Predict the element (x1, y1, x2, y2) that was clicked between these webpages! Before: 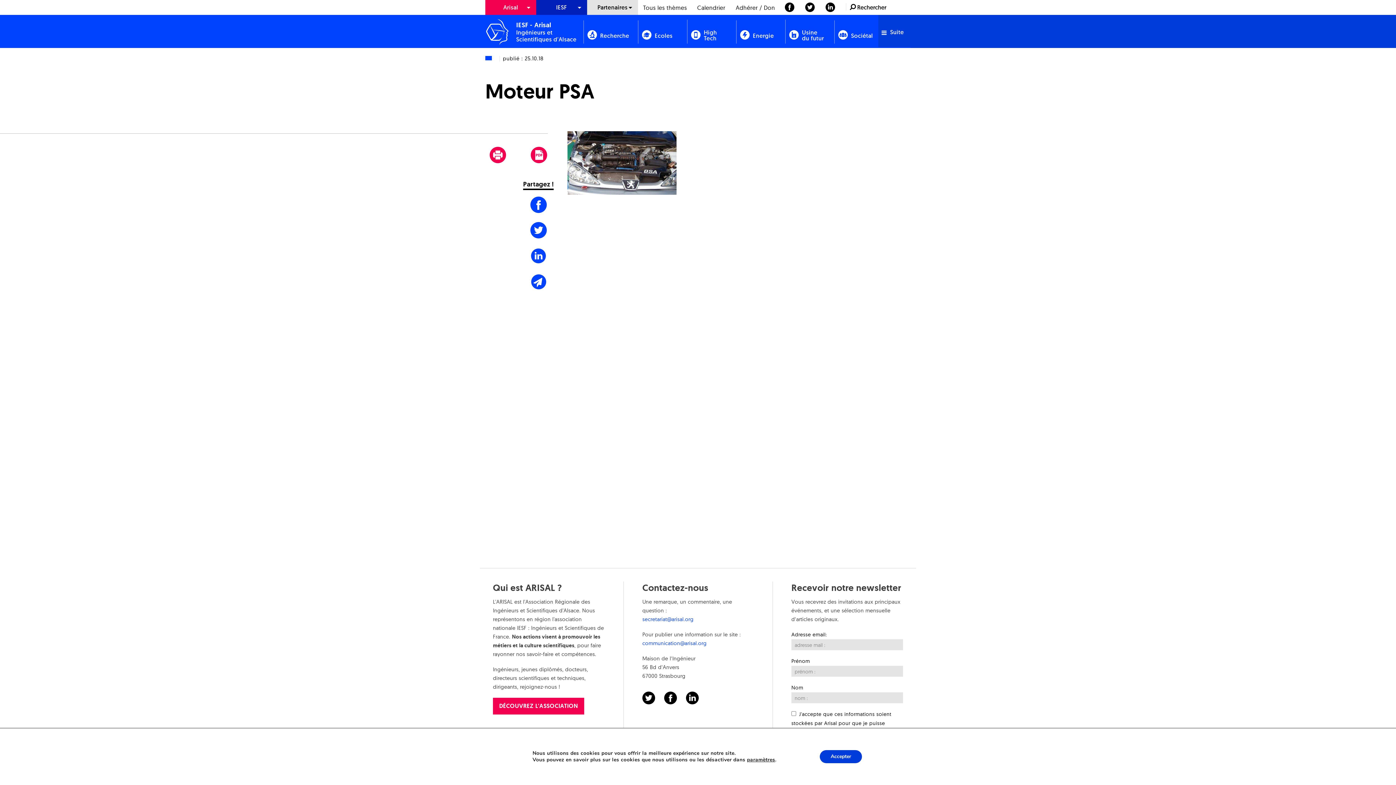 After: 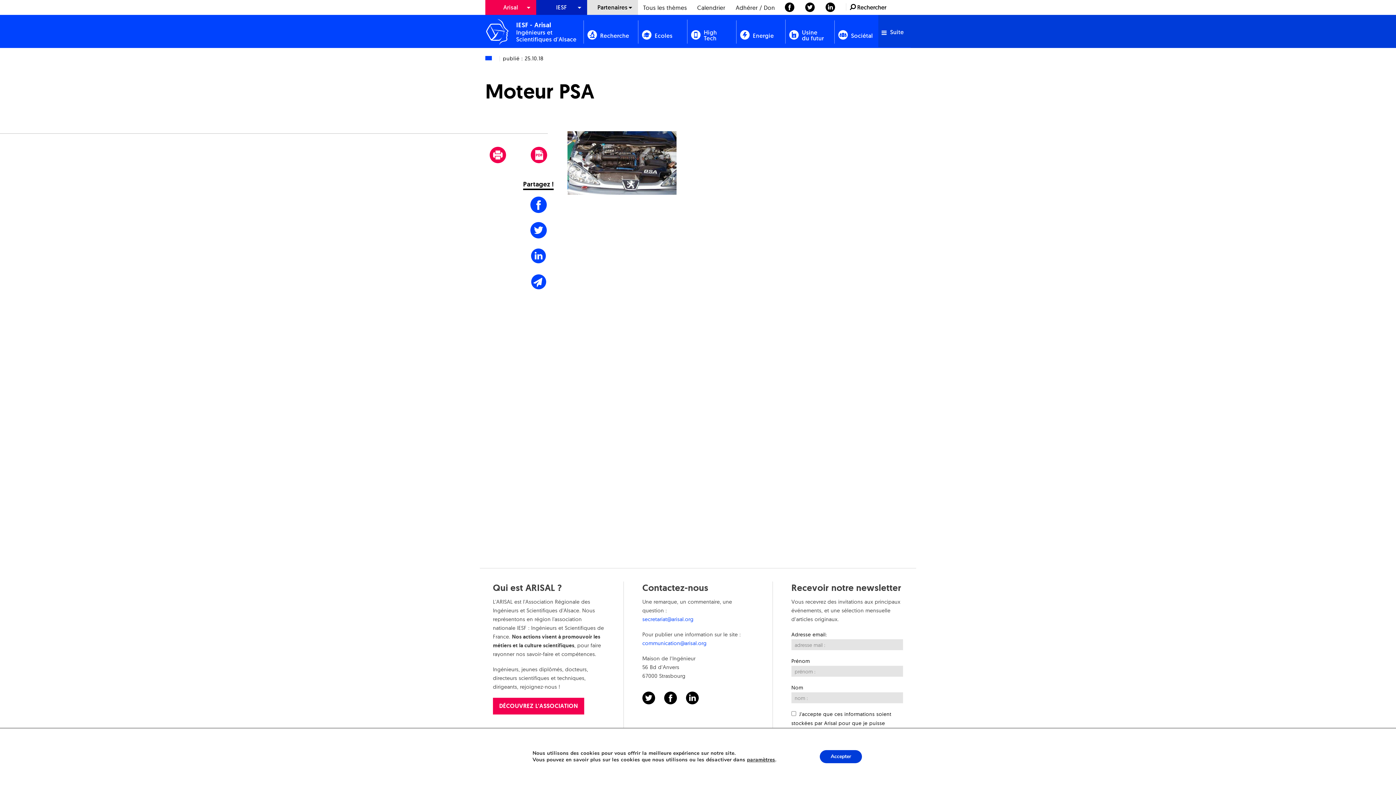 Action: bbox: (686, 687, 707, 709) label:  